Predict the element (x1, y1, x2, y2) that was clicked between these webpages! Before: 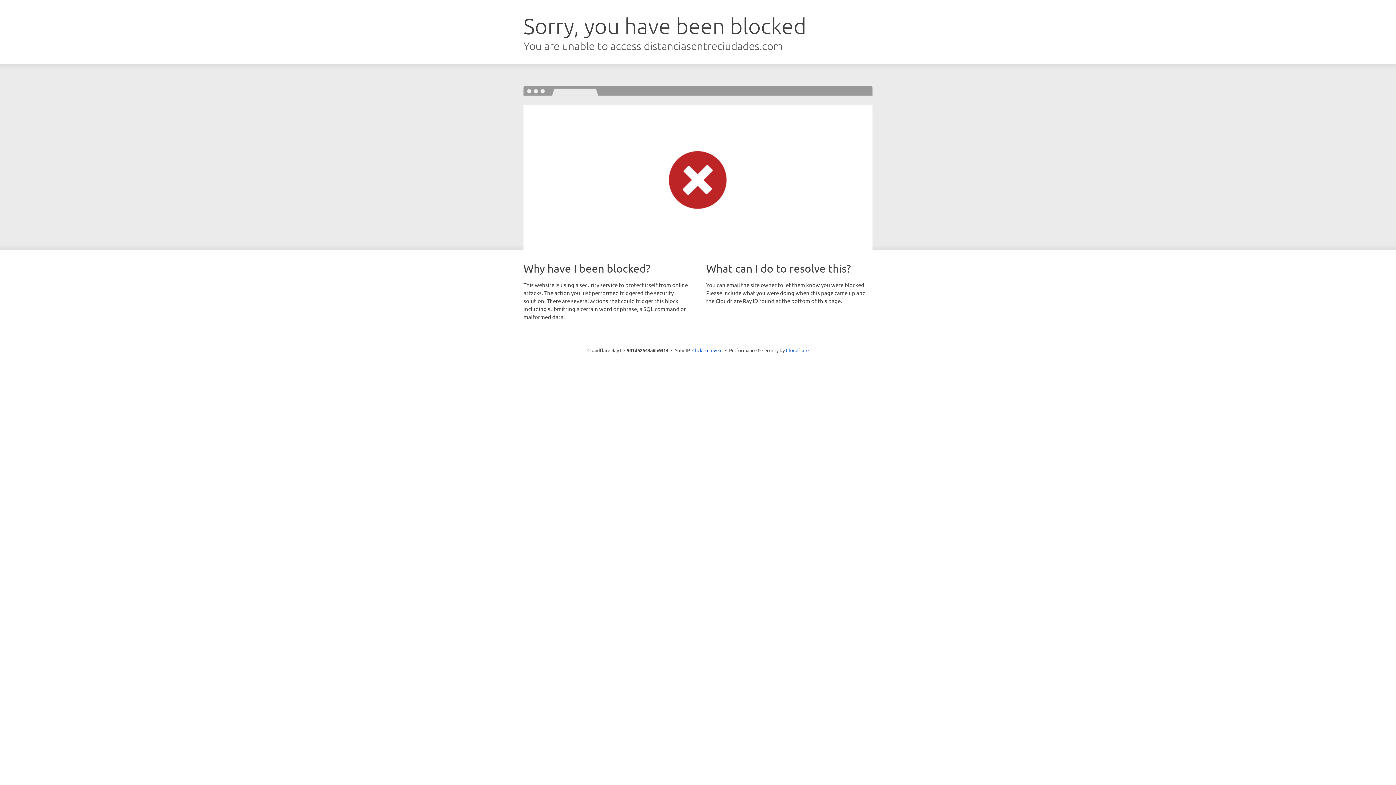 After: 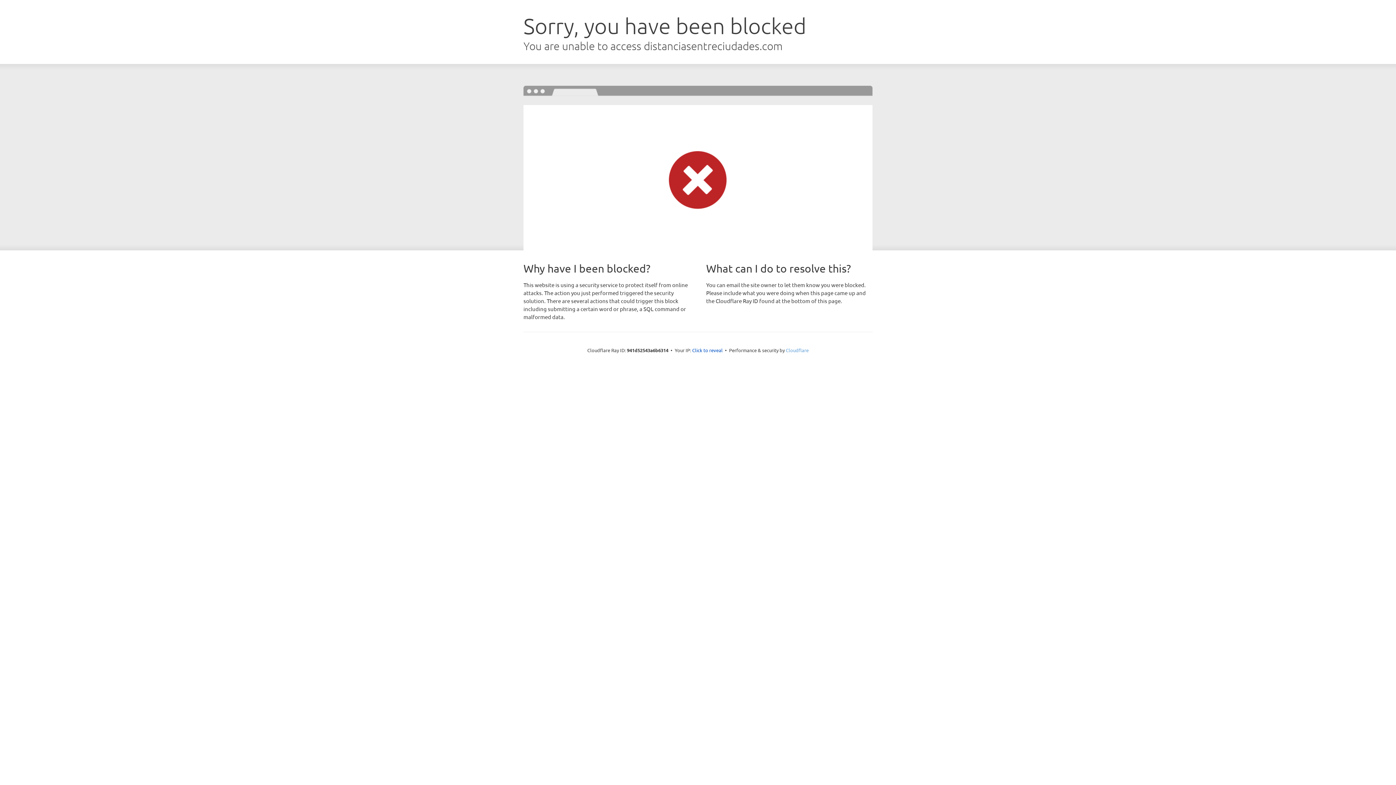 Action: label: Cloudflare bbox: (786, 347, 808, 353)